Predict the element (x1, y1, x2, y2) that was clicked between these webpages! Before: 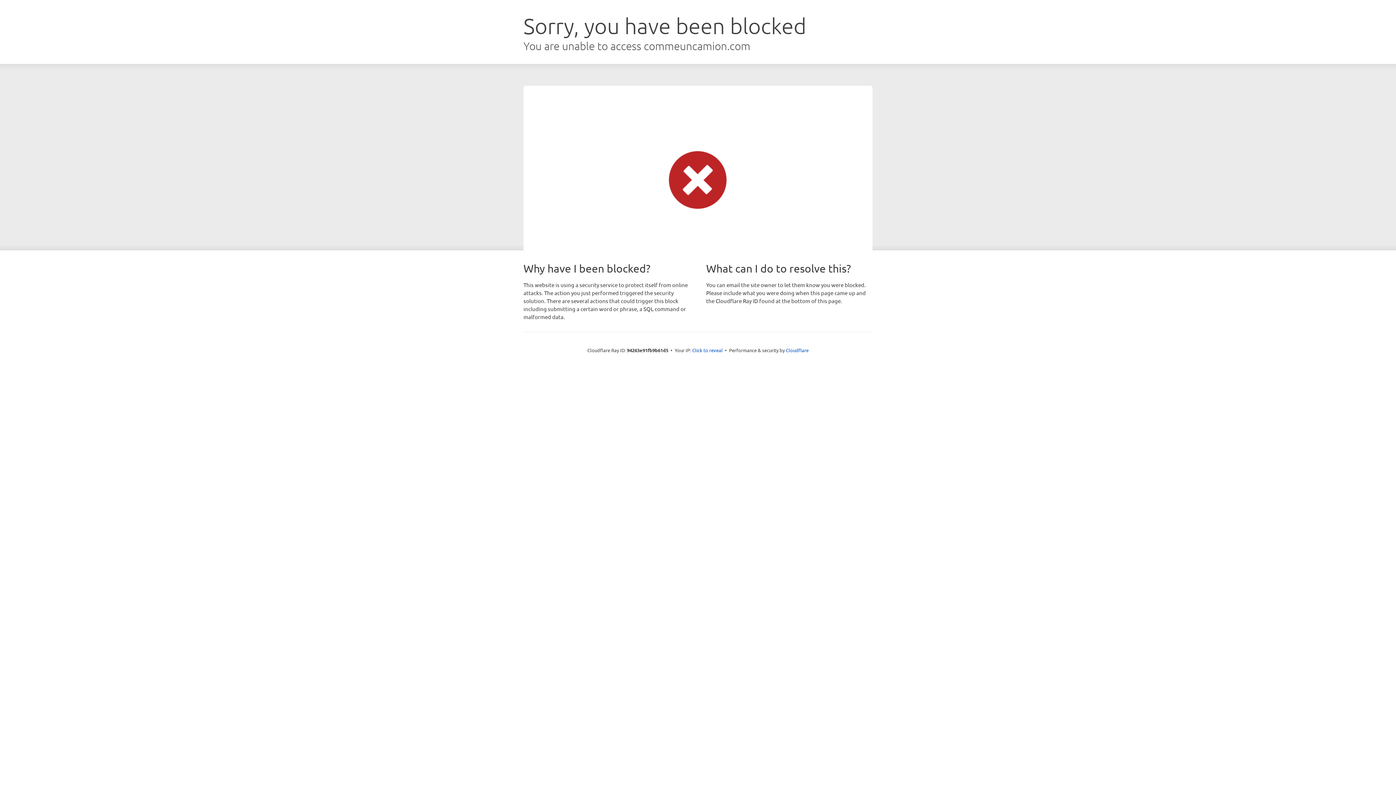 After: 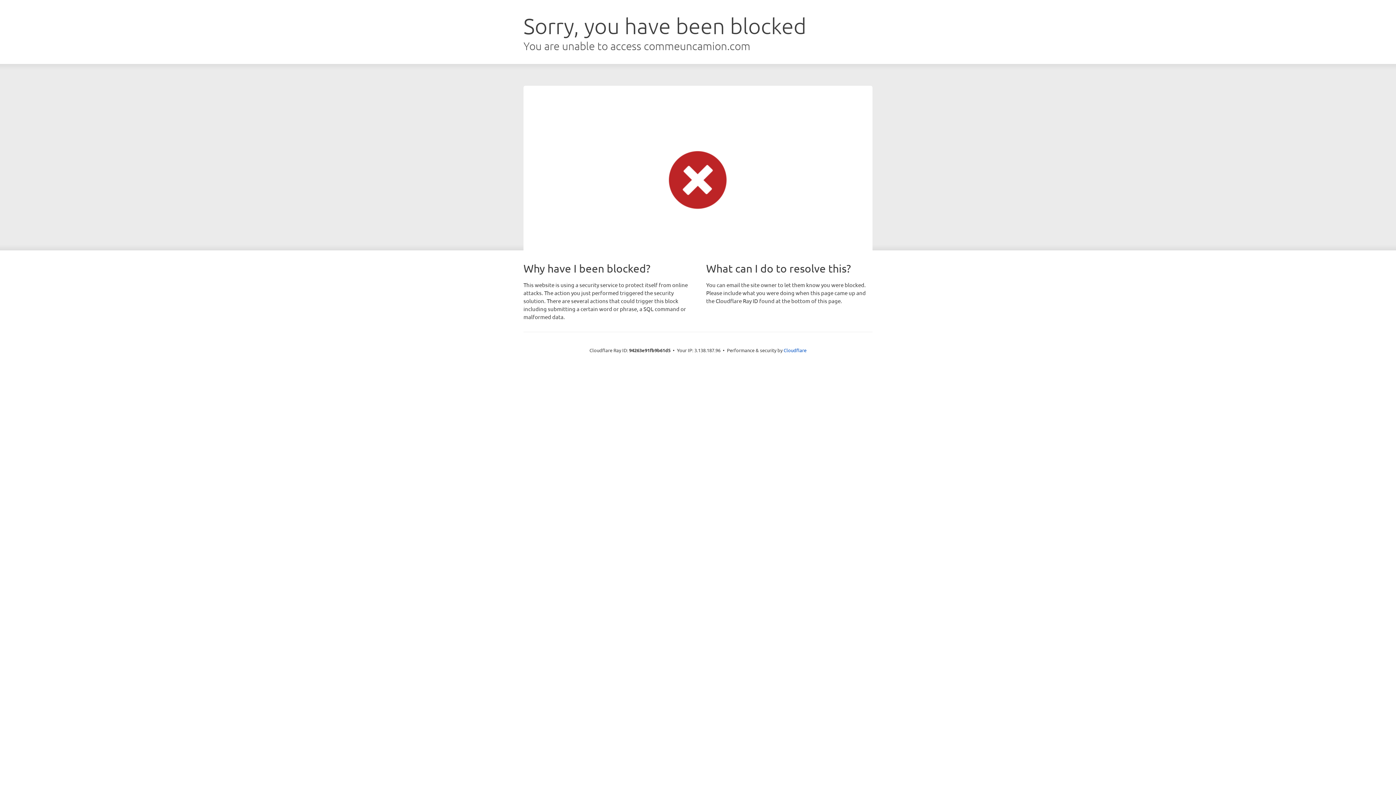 Action: bbox: (692, 346, 722, 353) label: Click to reveal